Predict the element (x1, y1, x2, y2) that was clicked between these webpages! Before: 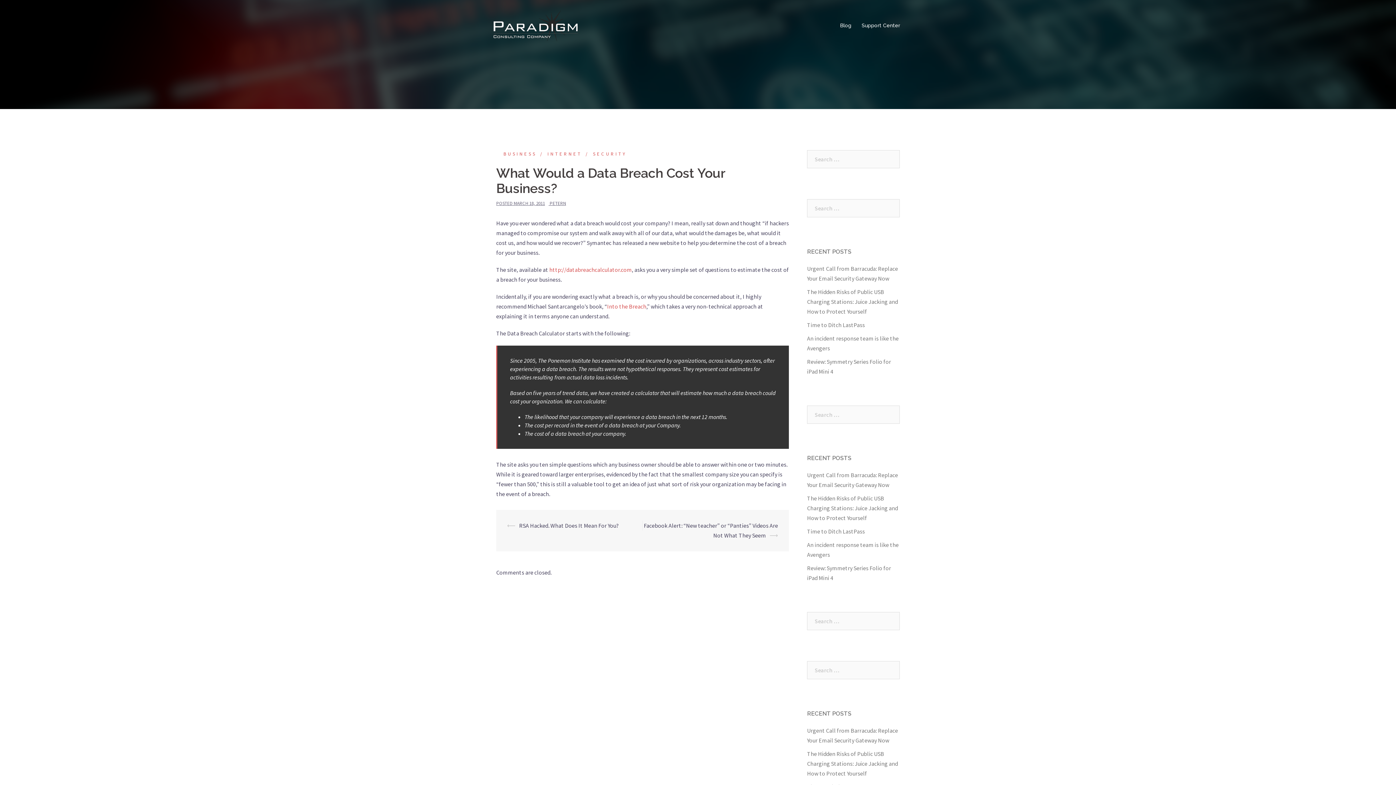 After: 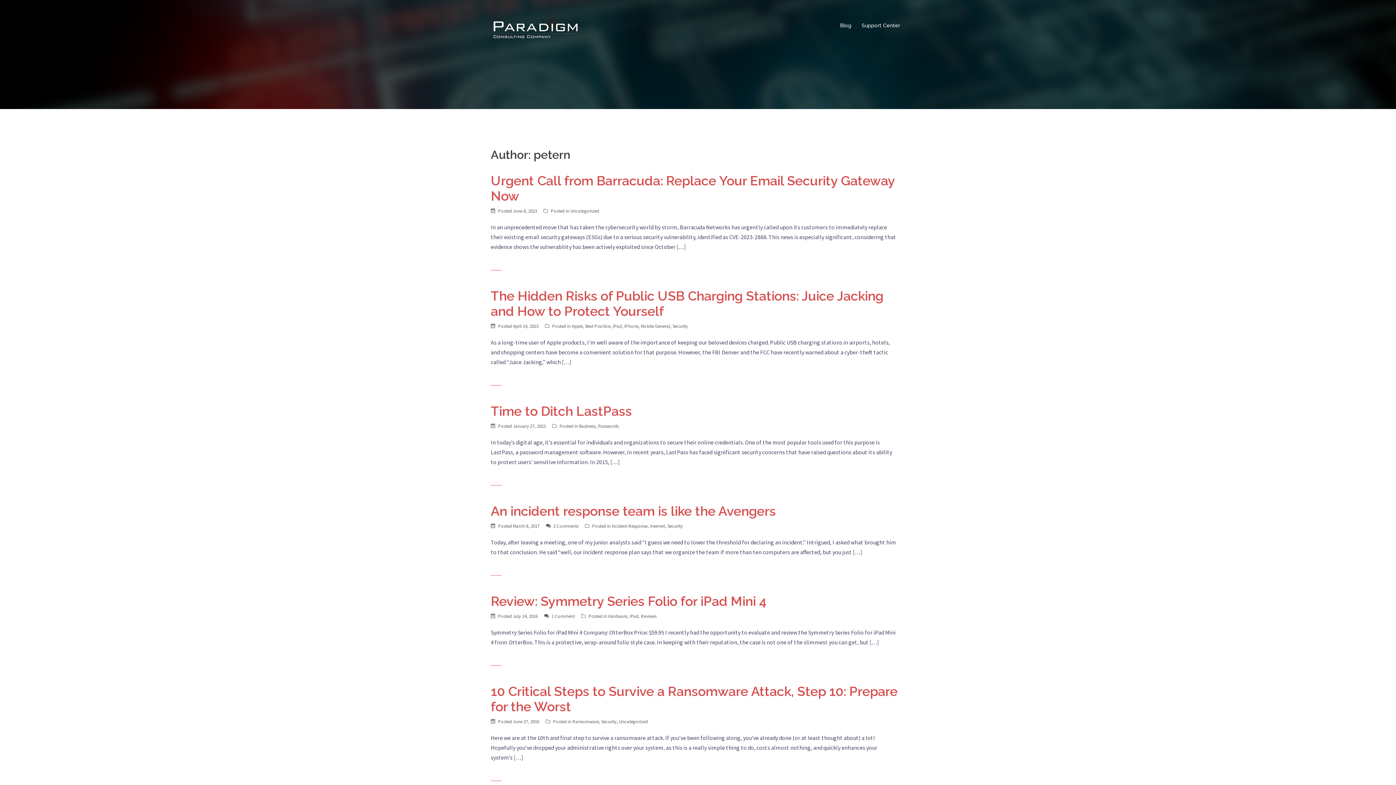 Action: label: PETERN bbox: (549, 200, 566, 206)